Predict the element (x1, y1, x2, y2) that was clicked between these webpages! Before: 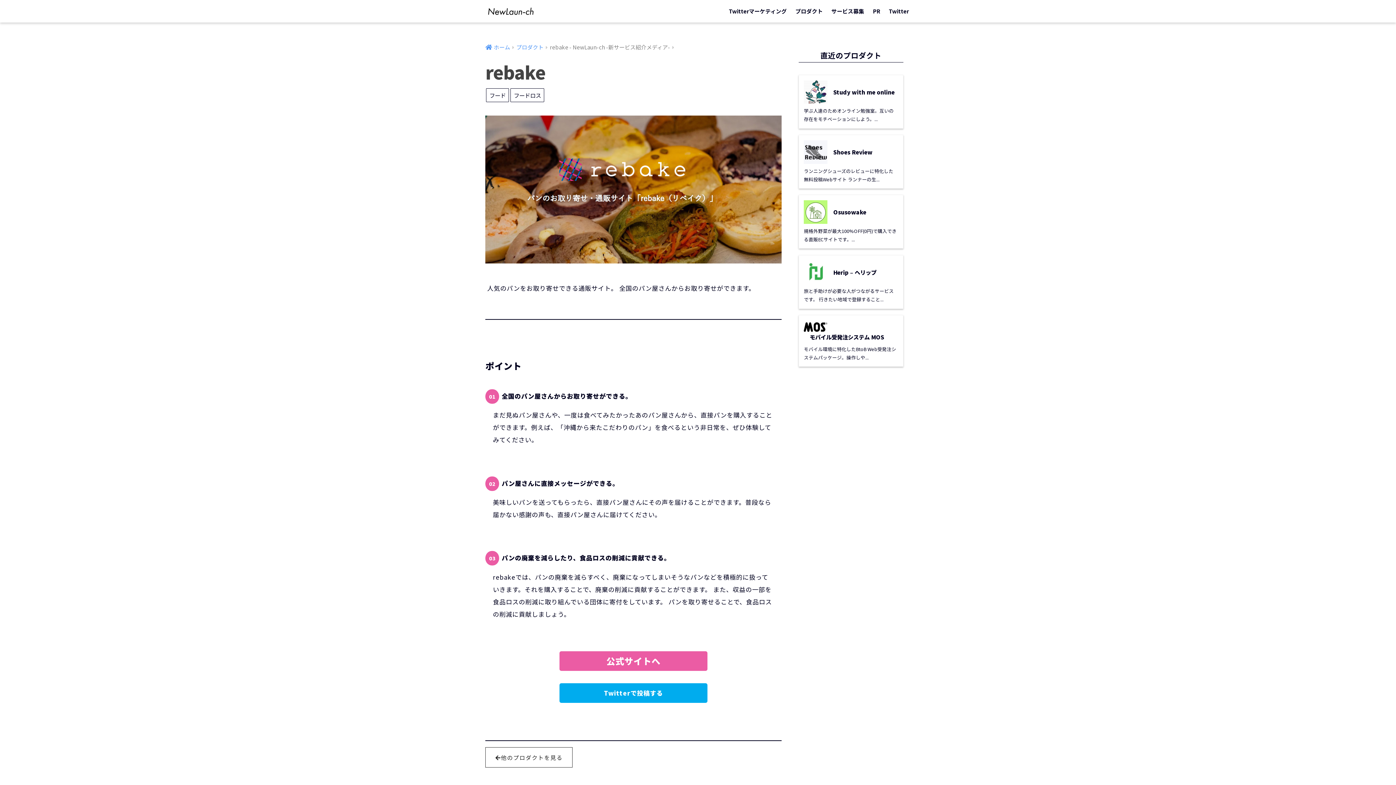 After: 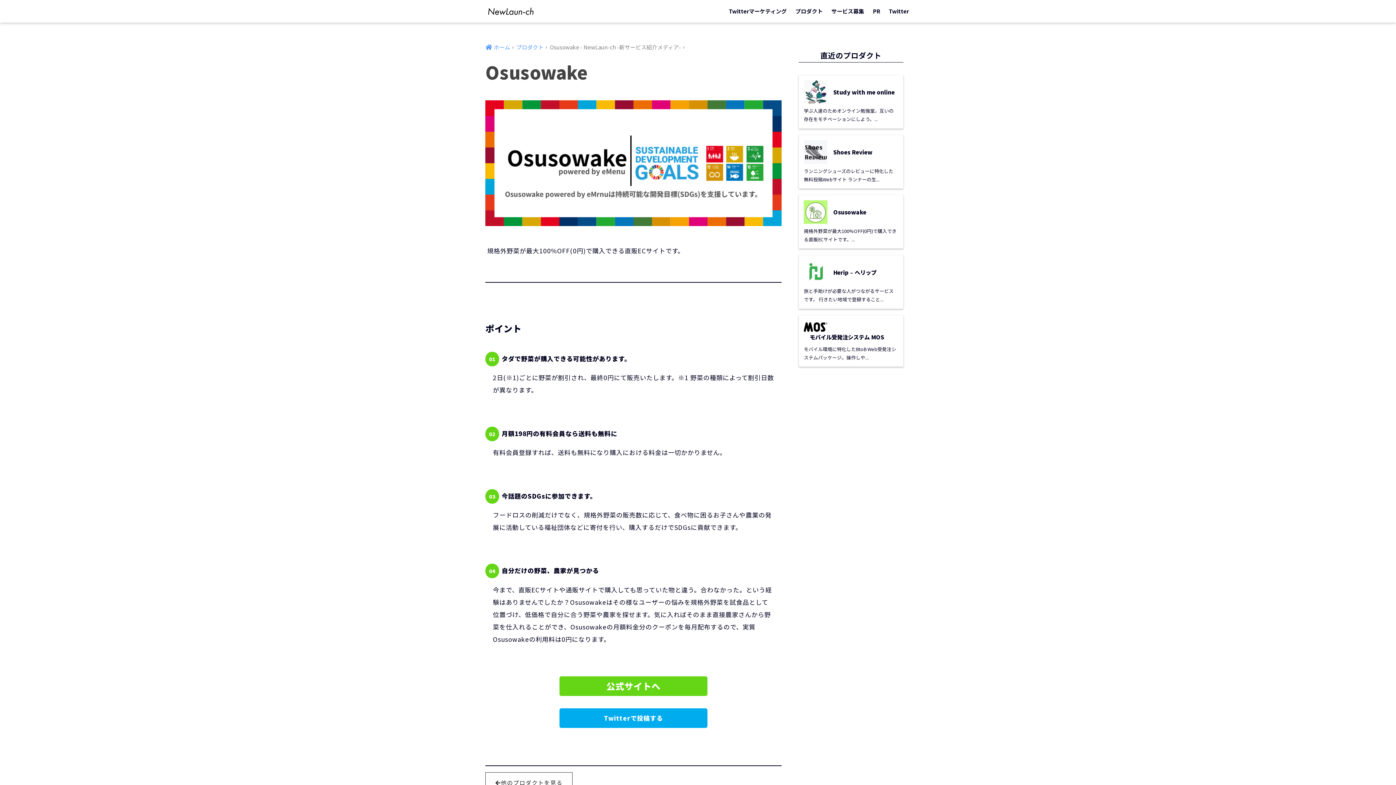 Action: bbox: (799, 195, 903, 248)